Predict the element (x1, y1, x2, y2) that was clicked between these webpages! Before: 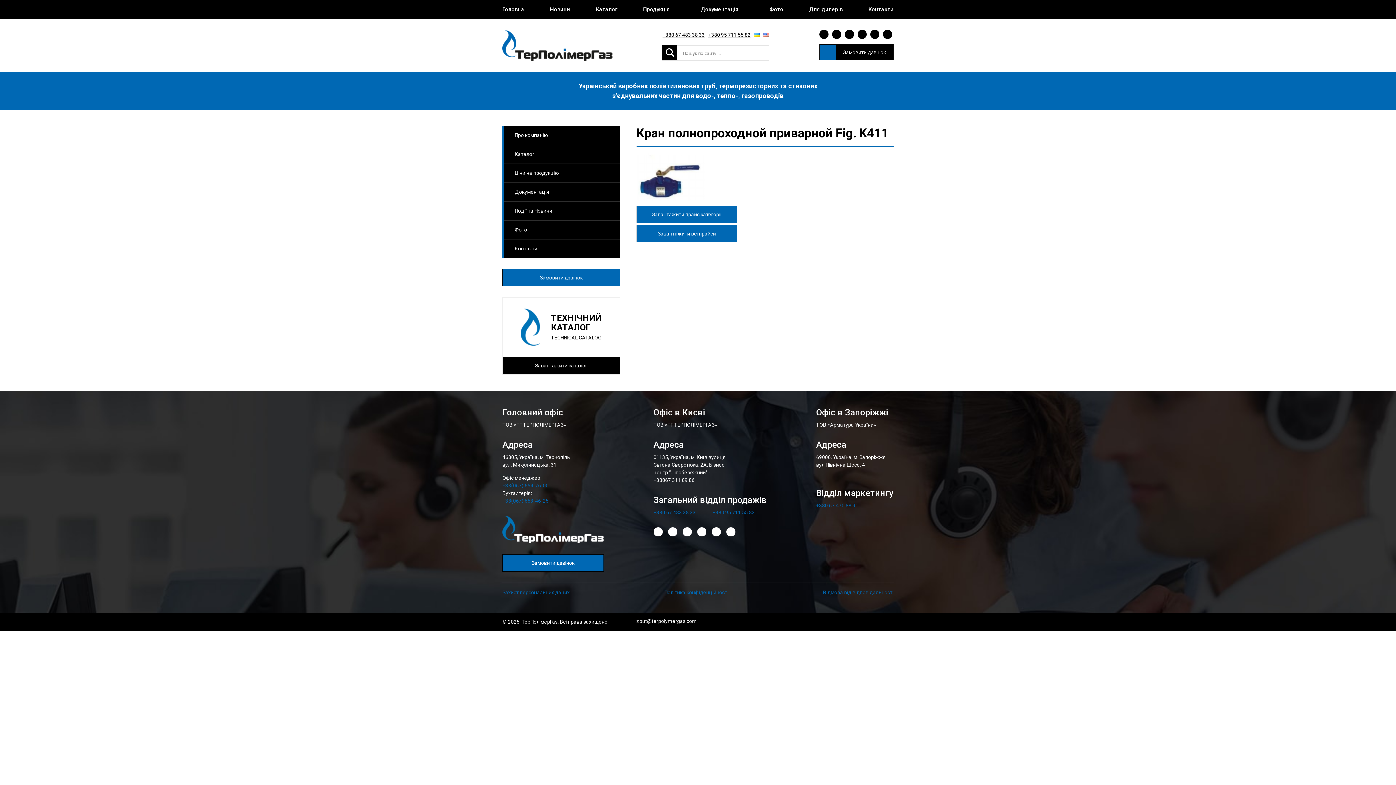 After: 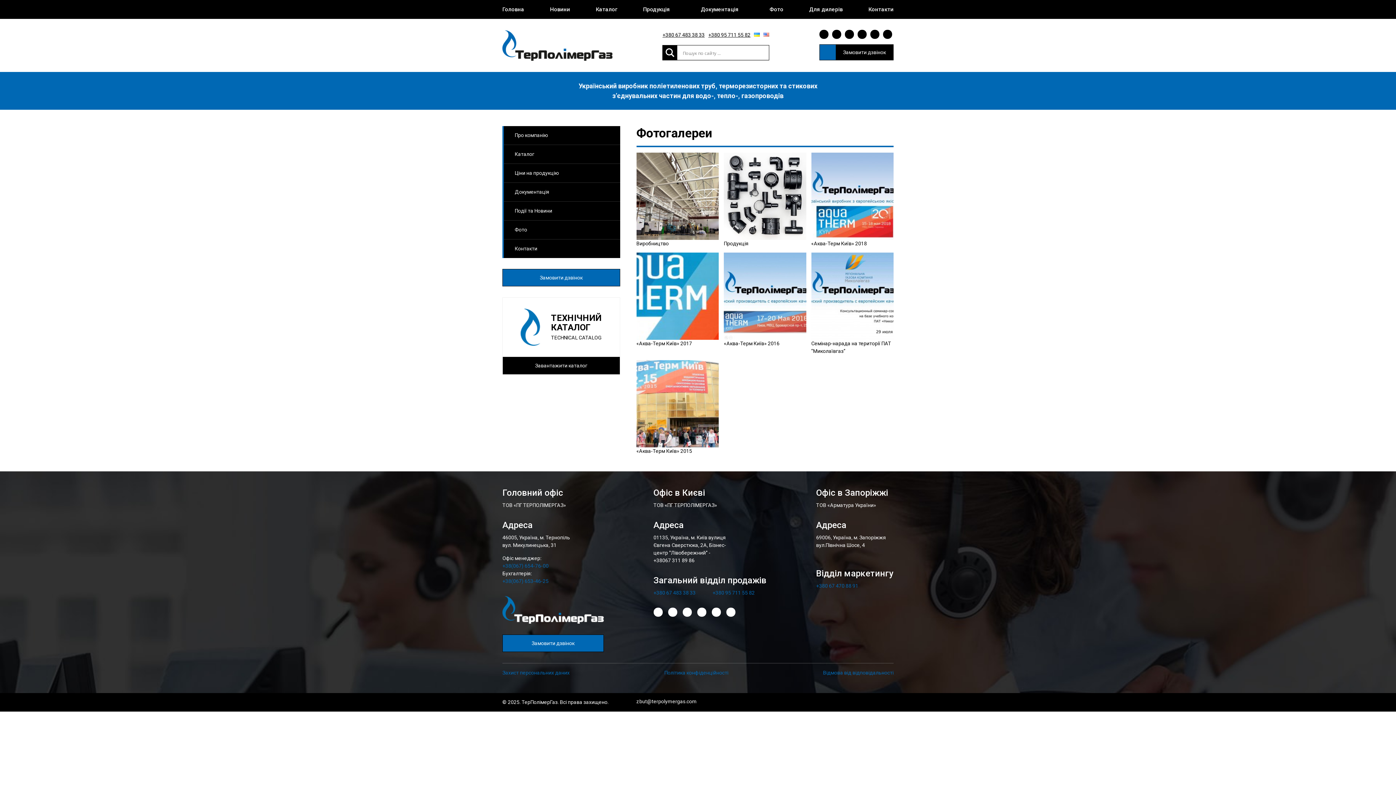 Action: label: Фото bbox: (766, 0, 787, 18)